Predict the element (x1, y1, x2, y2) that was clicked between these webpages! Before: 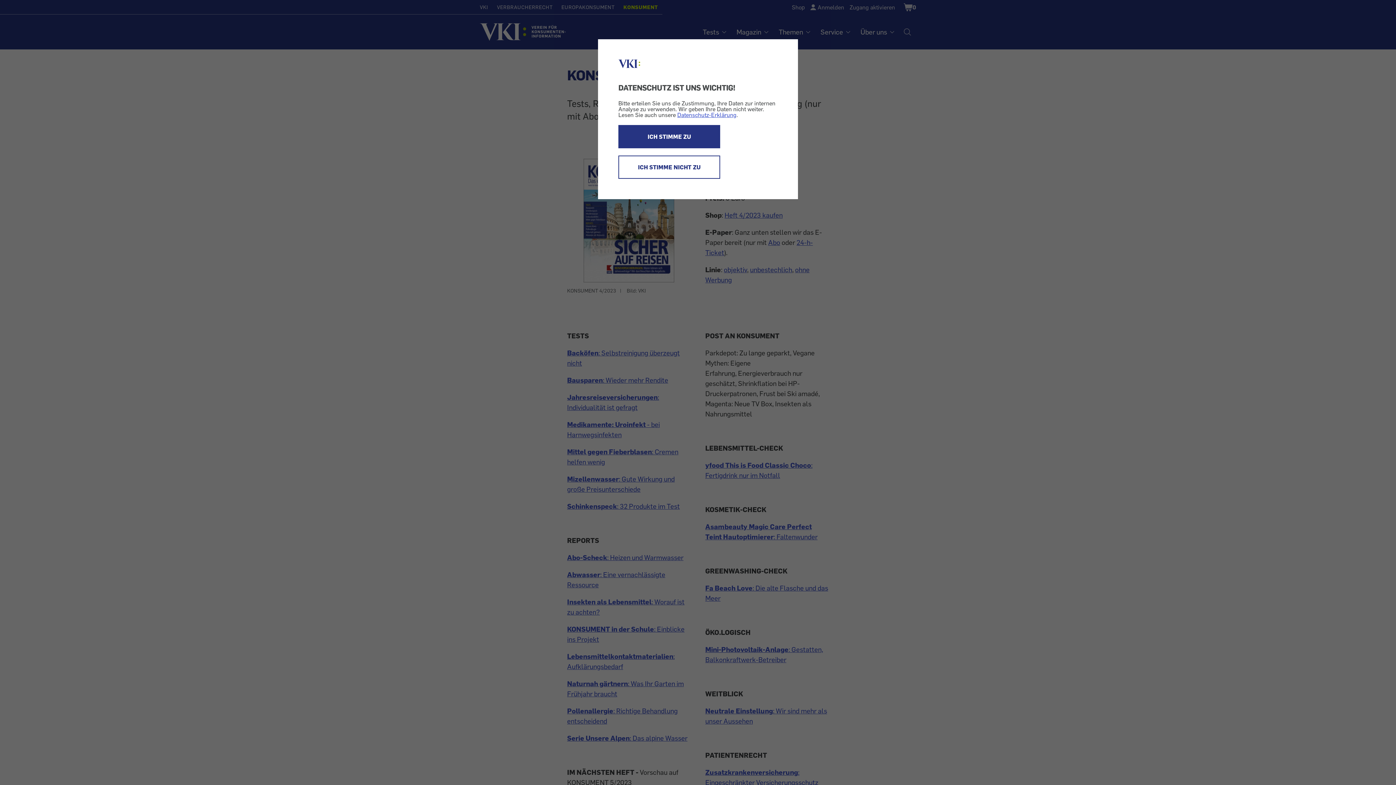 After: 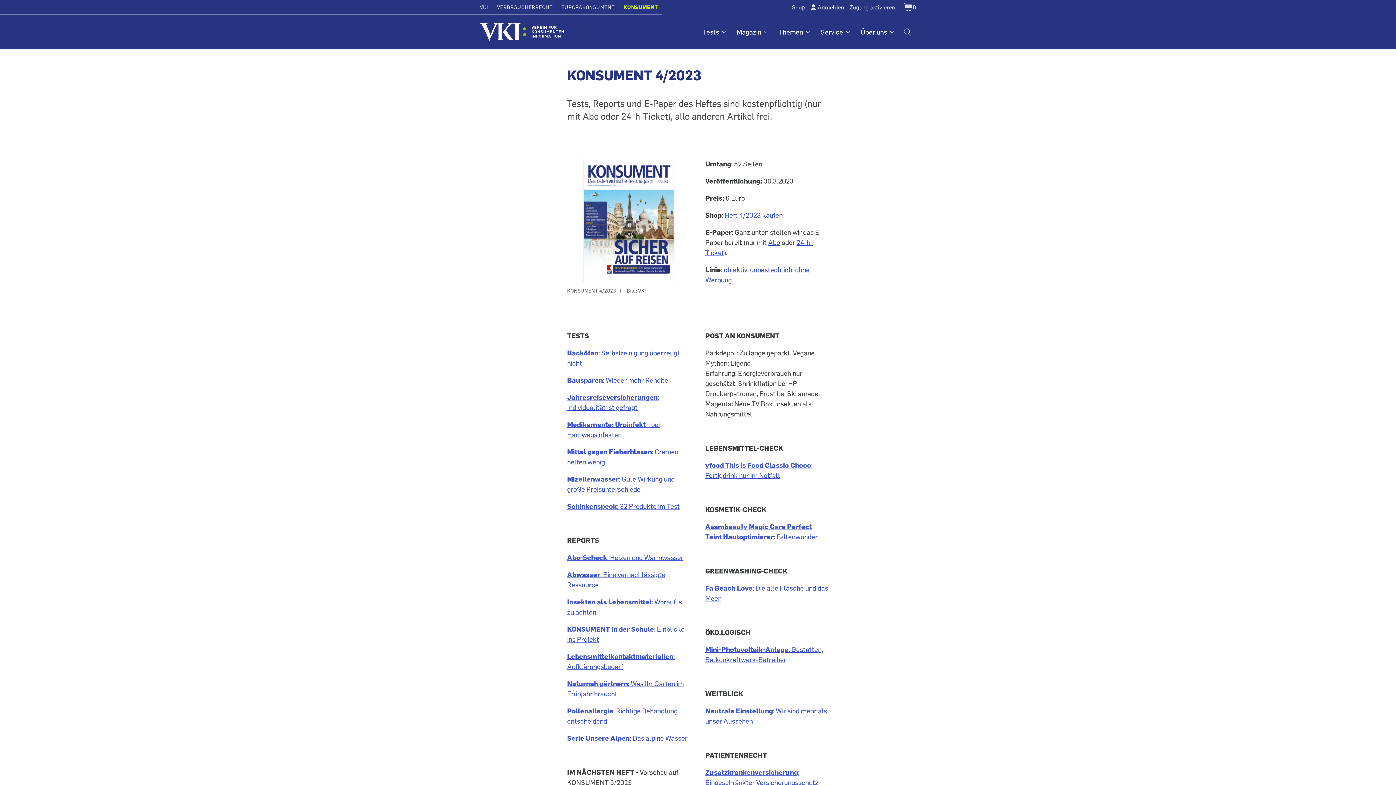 Action: bbox: (618, 124, 720, 148) label: ICH STIMME ZU